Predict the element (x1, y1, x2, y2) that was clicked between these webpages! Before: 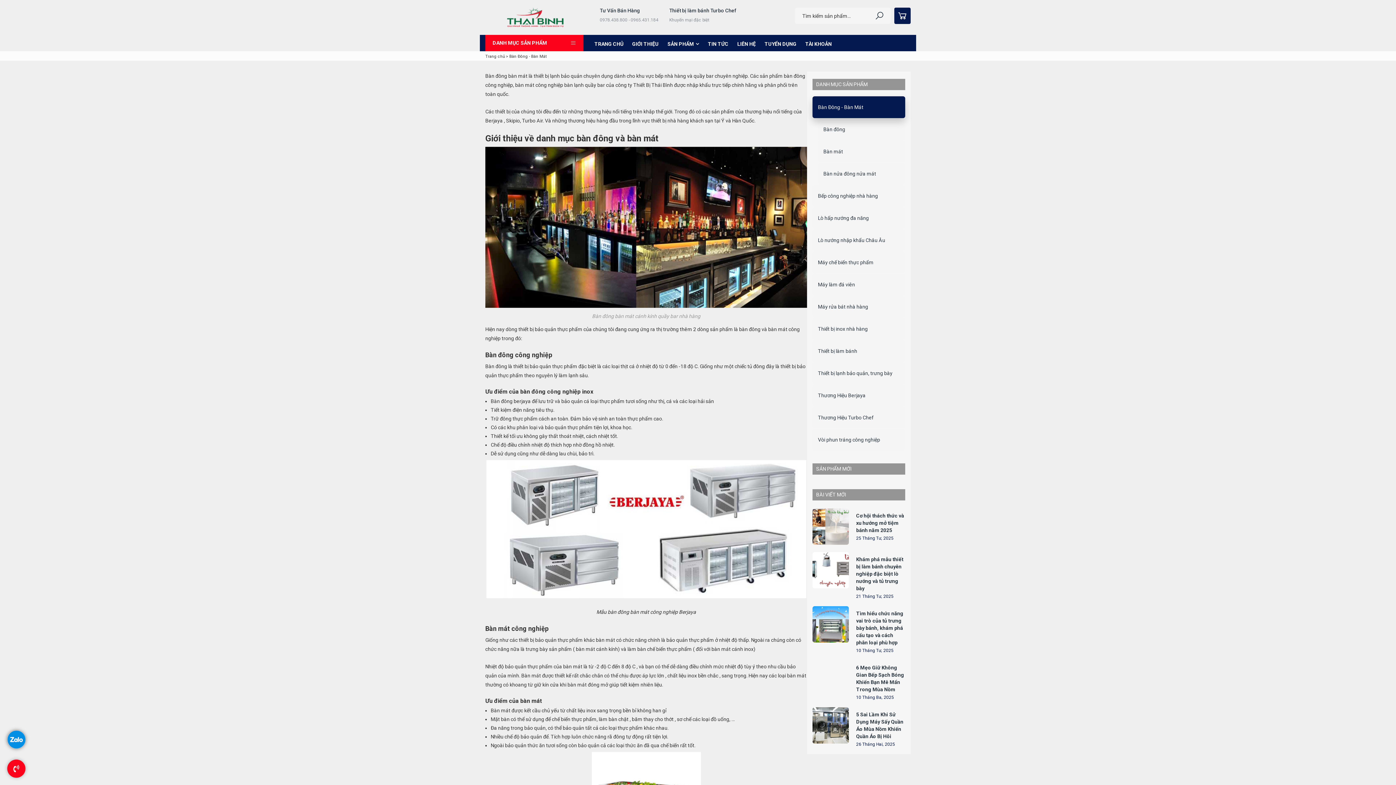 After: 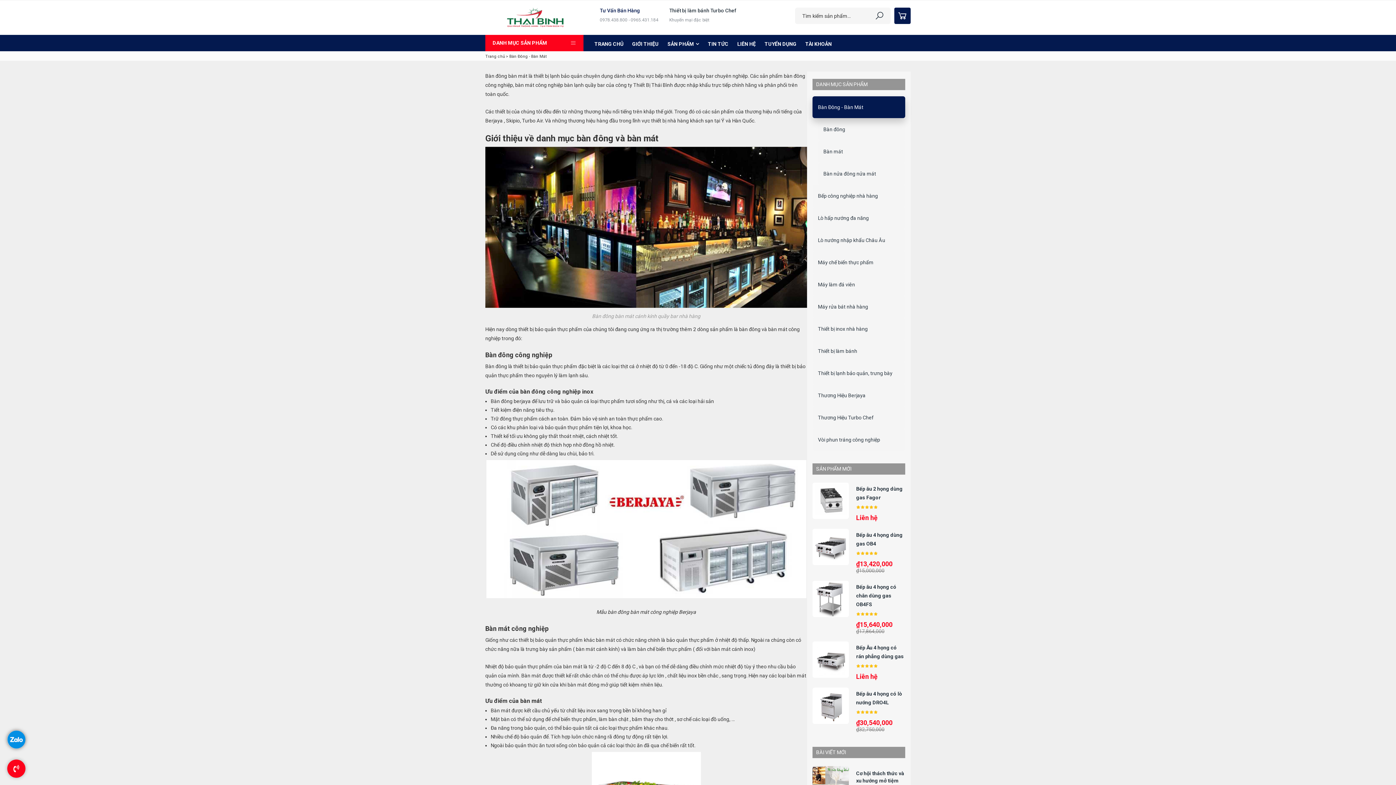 Action: bbox: (600, 7, 640, 13) label: Tư Vấn Bán Hàng